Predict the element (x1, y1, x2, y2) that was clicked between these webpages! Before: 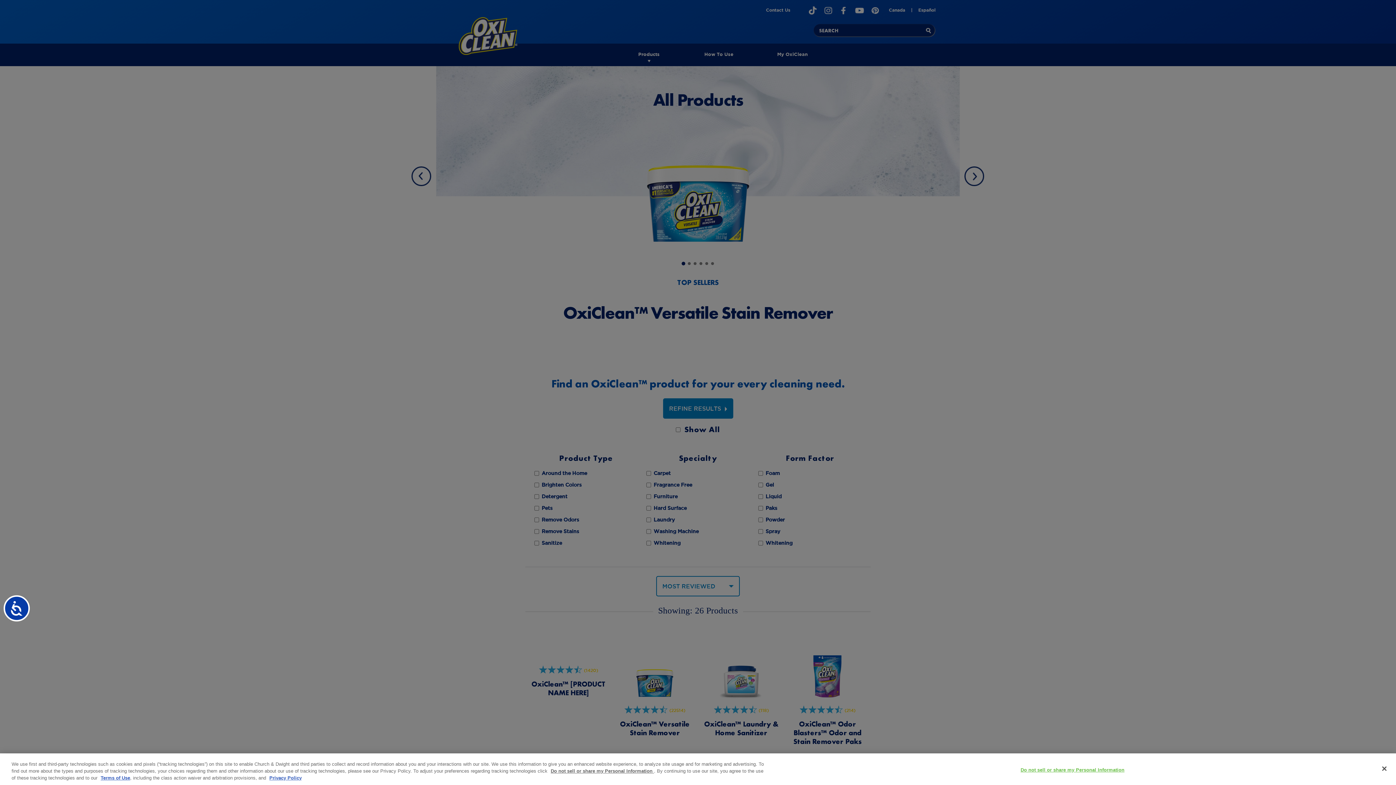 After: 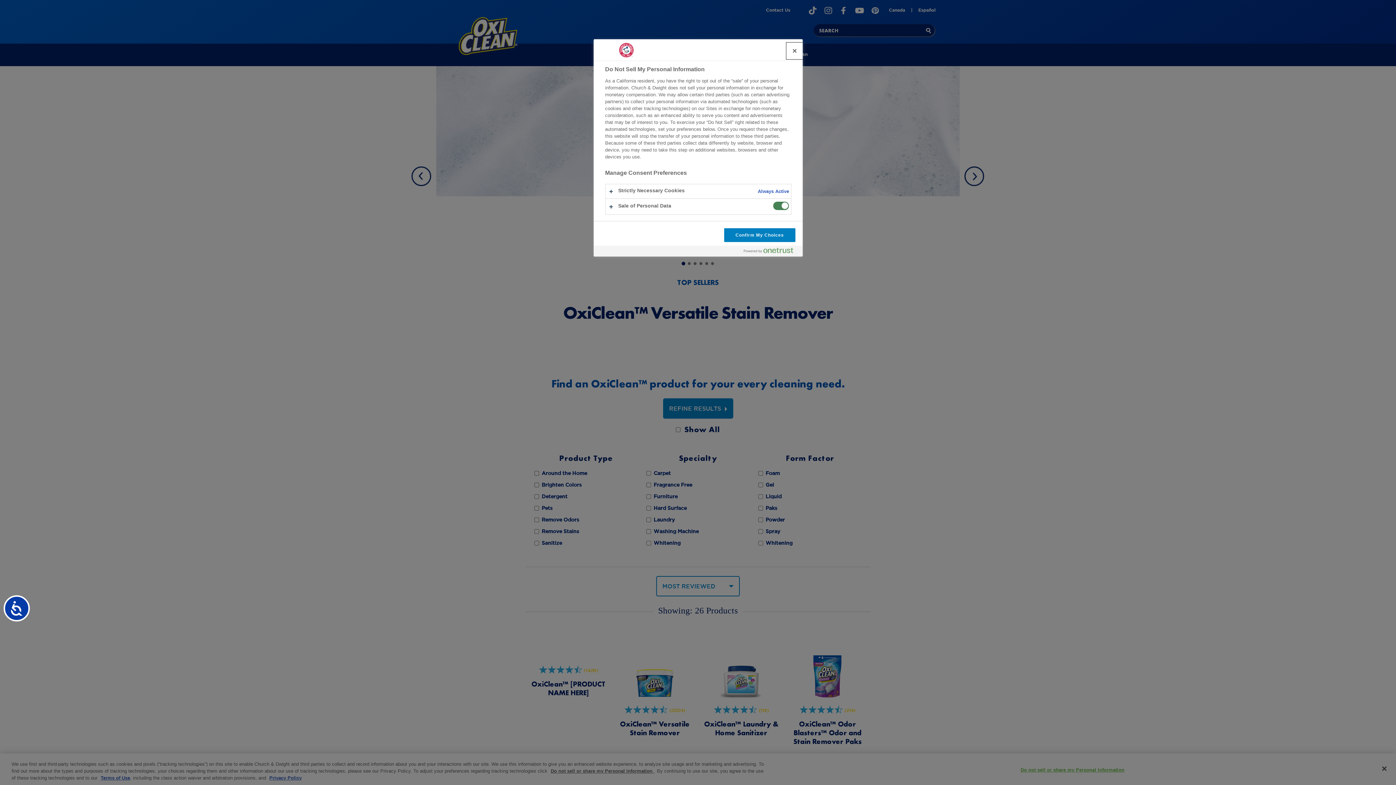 Action: label: Do not sell or share my Personal Information bbox: (1020, 763, 1124, 777)